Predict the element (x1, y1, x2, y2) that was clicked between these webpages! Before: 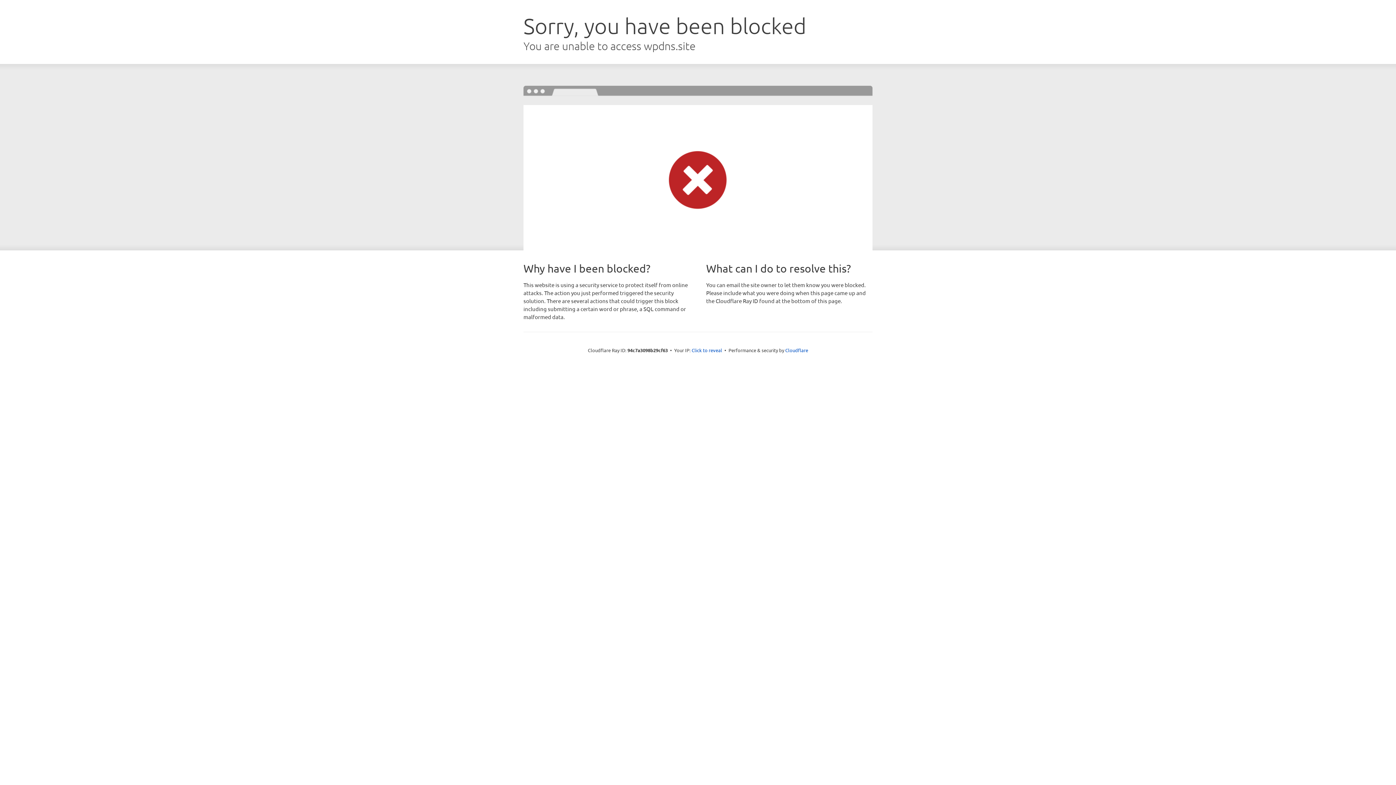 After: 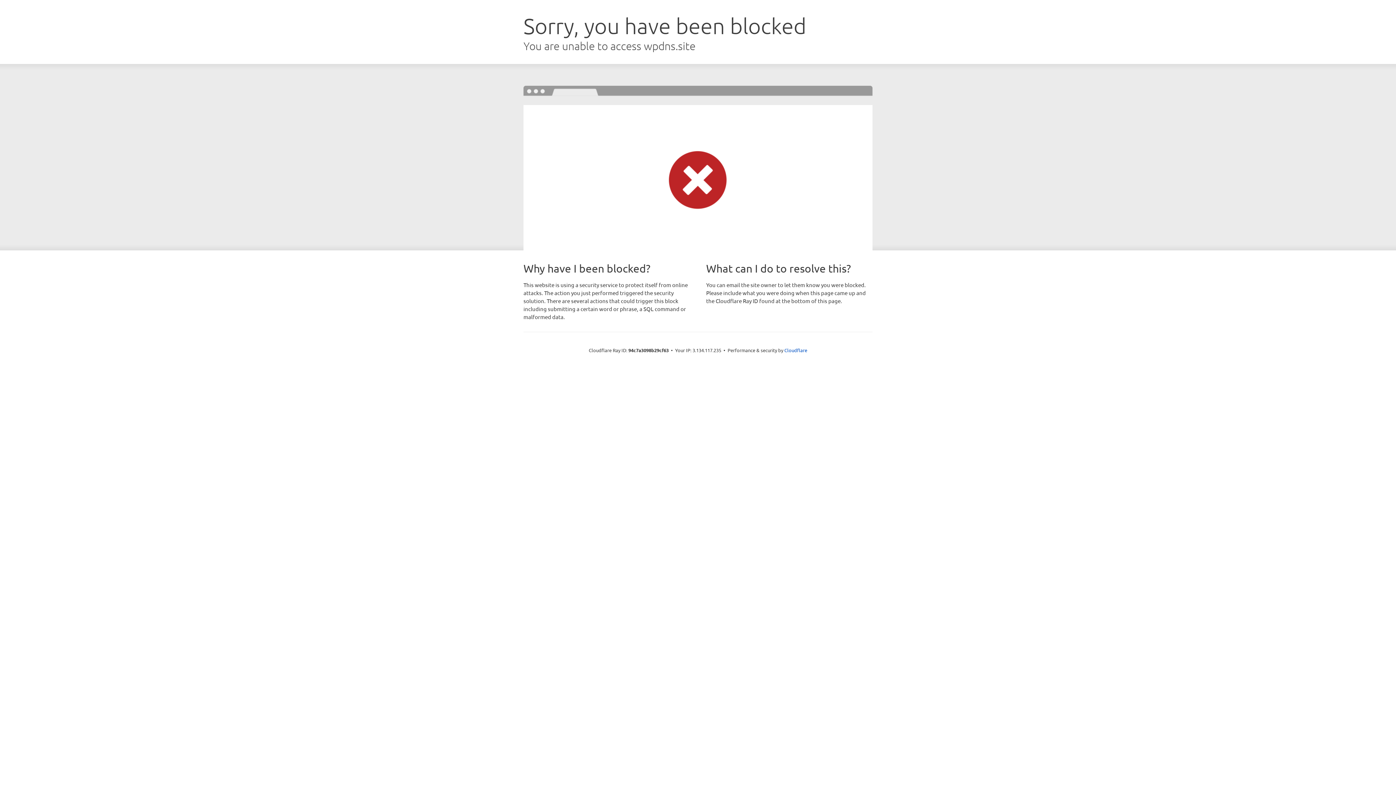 Action: label: Click to reveal bbox: (691, 346, 722, 353)